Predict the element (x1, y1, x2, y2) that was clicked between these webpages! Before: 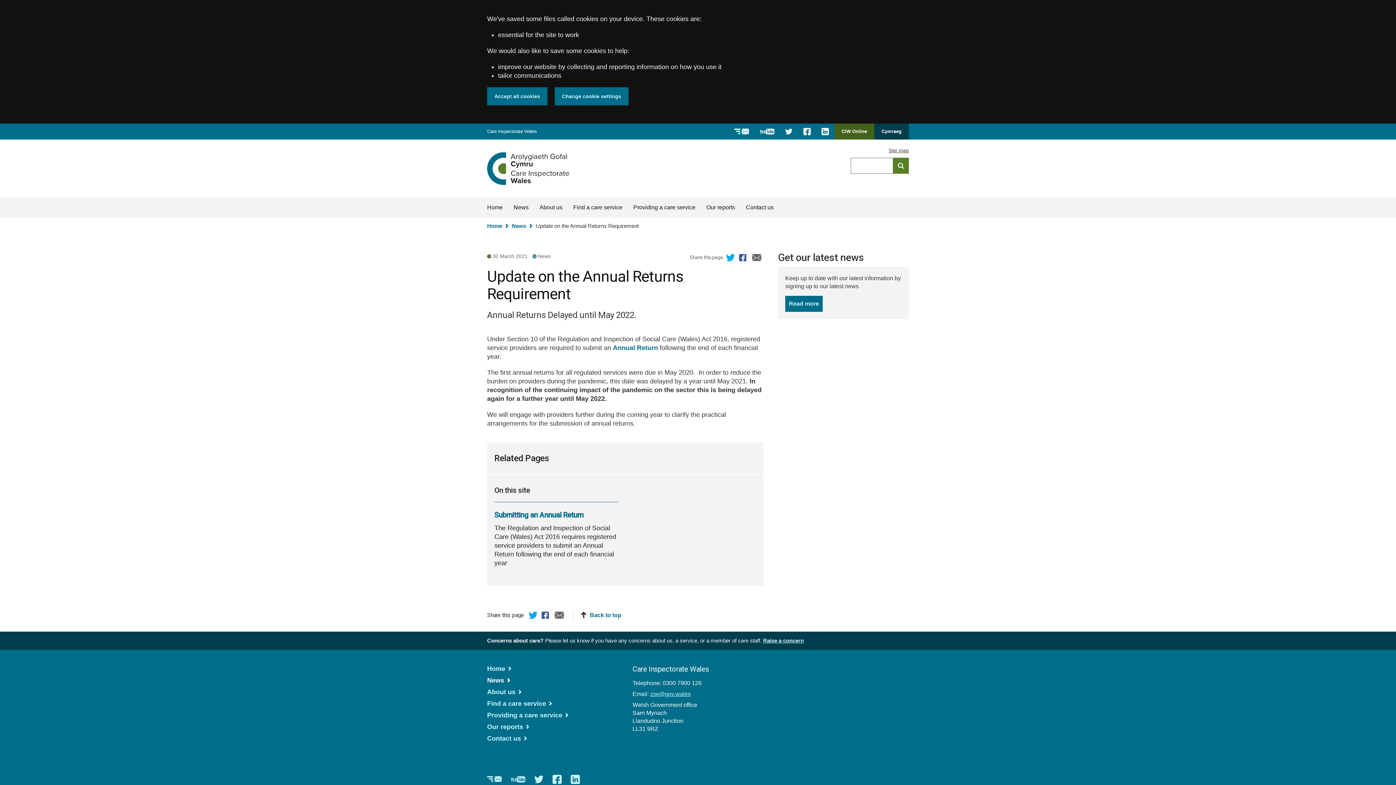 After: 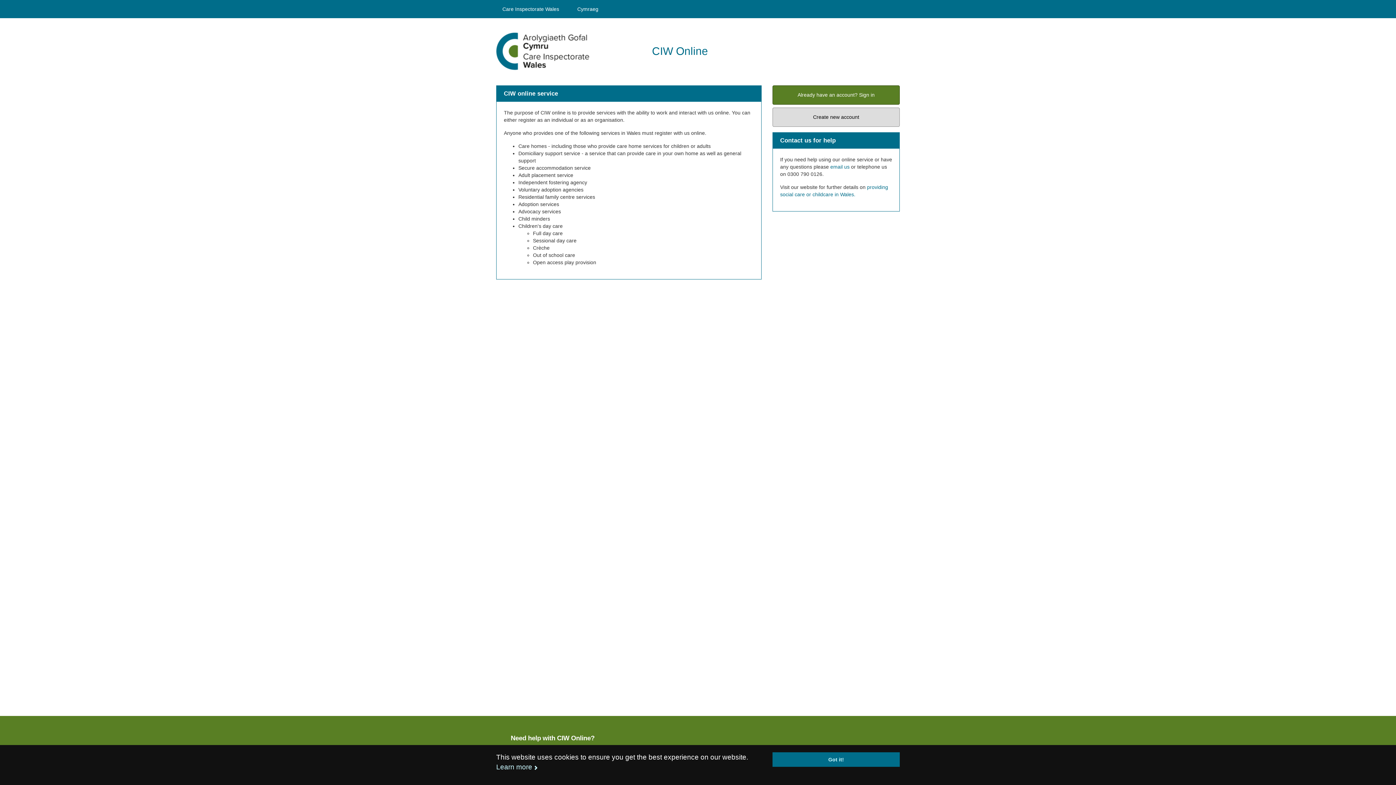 Action: bbox: (834, 123, 874, 139) label: Log into
CIW Online